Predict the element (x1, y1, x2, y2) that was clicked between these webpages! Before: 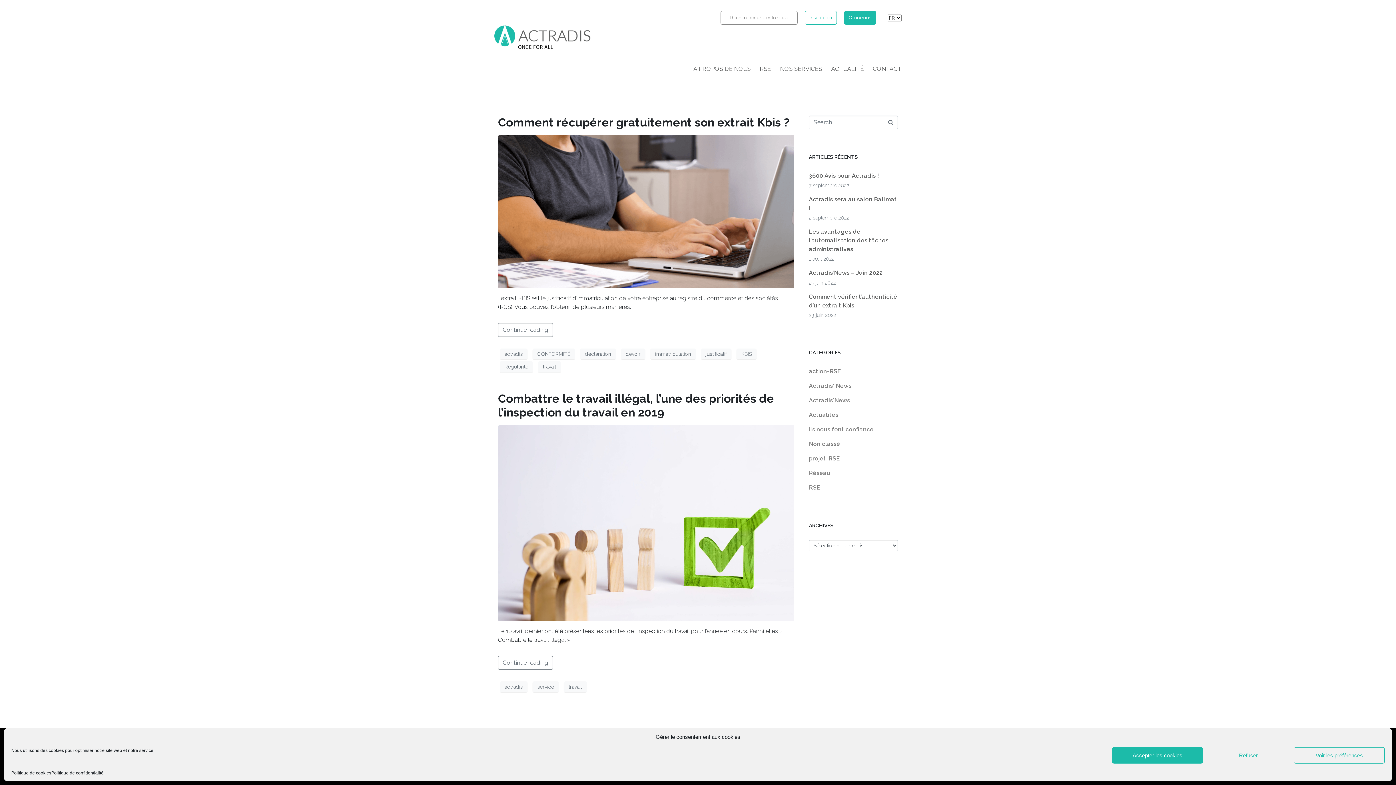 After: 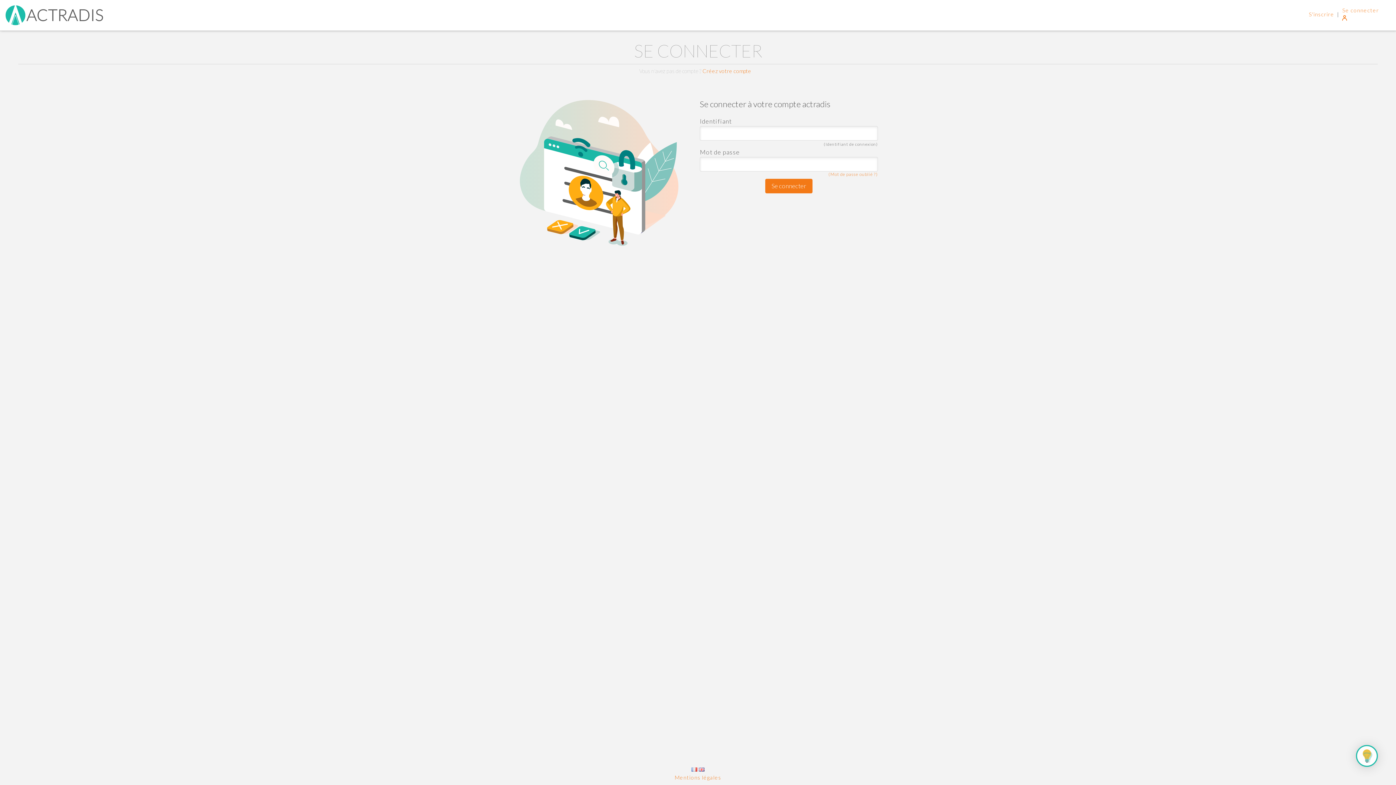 Action: bbox: (844, 10, 876, 24) label: Connexion